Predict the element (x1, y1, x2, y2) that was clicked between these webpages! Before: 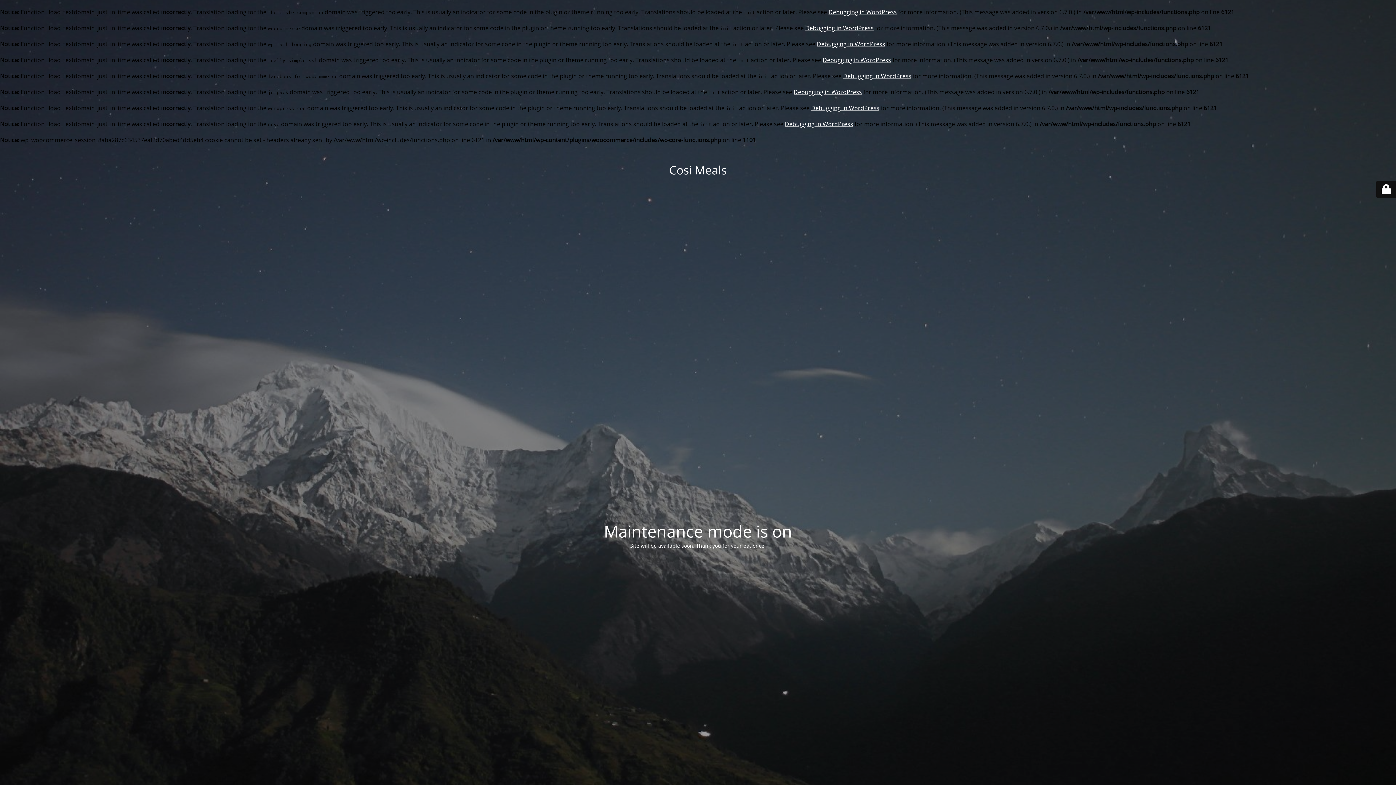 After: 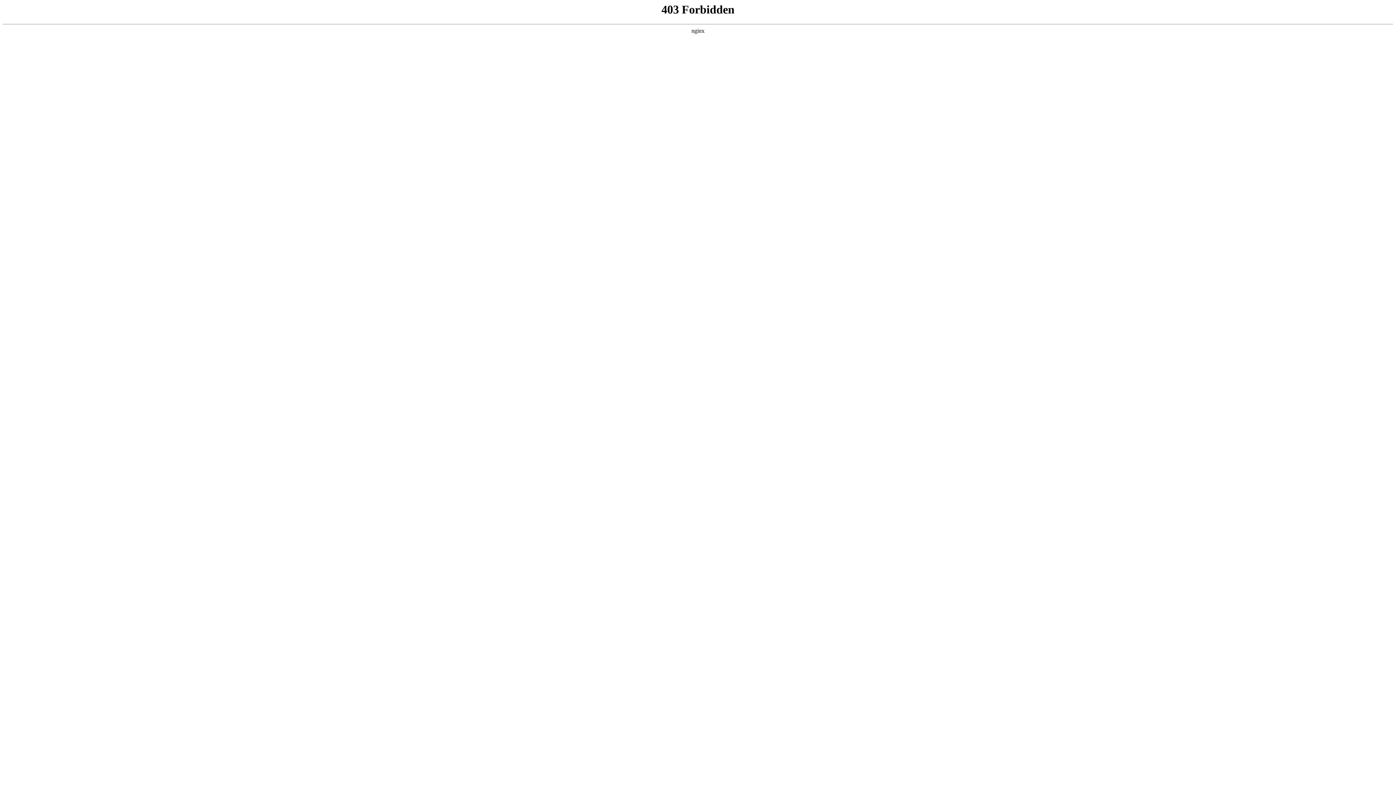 Action: label: Debugging in WordPress bbox: (785, 120, 853, 128)